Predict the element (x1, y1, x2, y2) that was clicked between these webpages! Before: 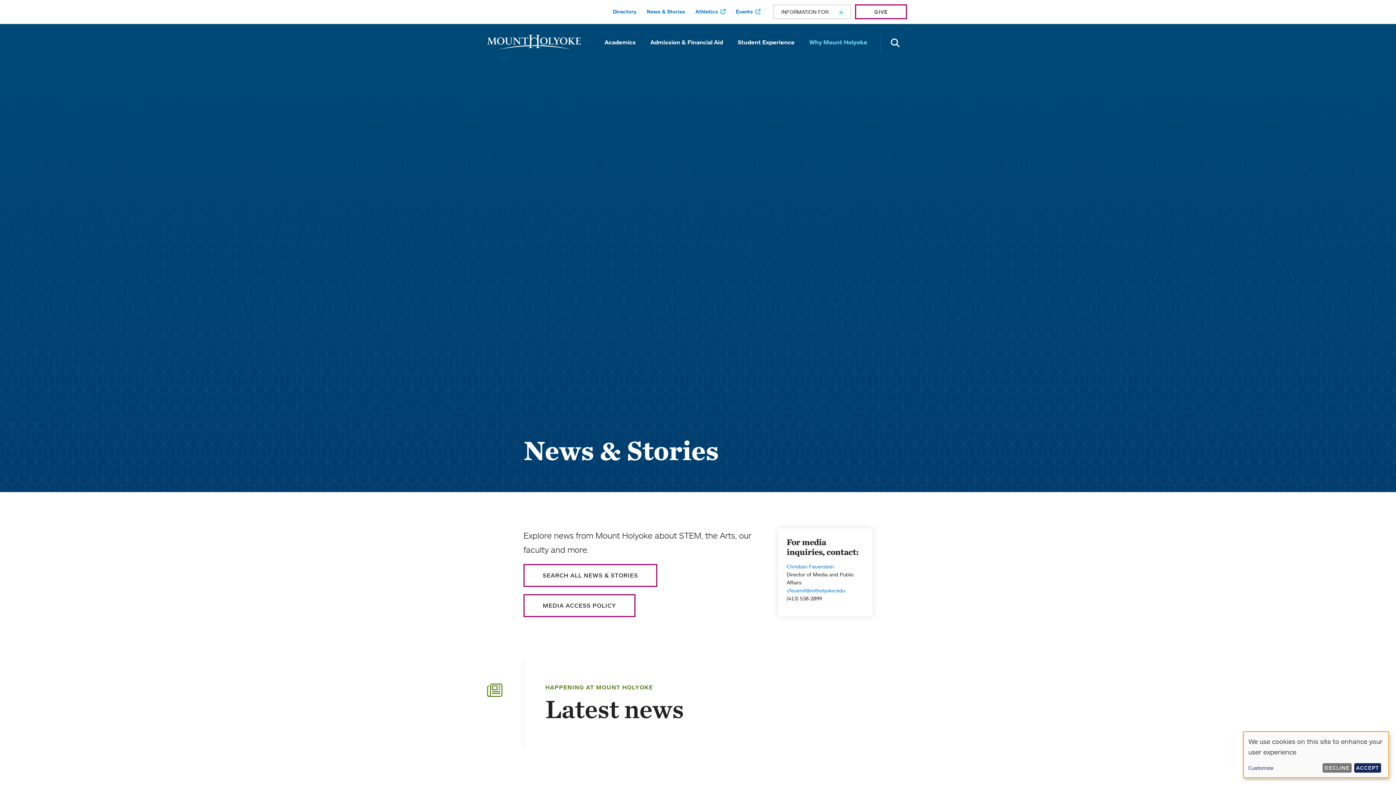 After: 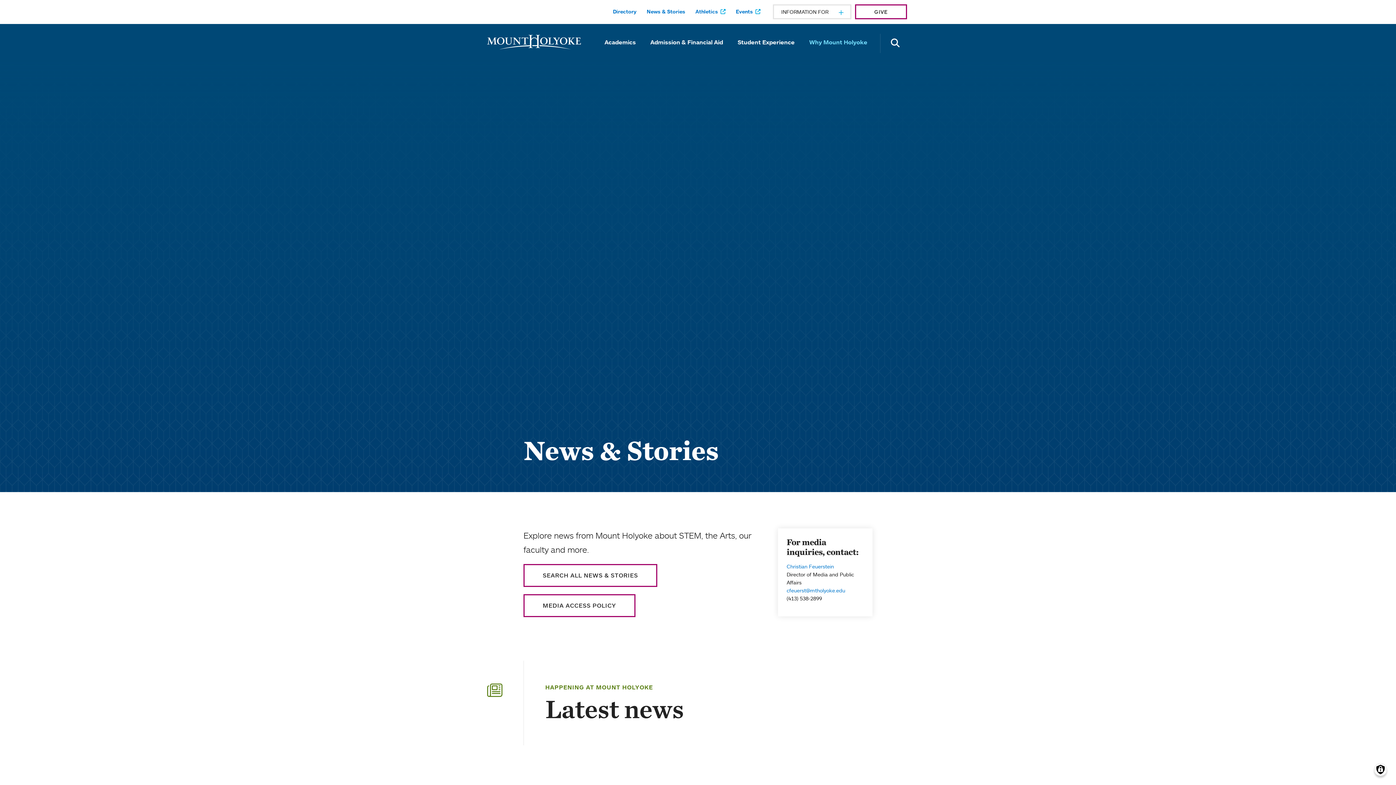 Action: label: DECLINE bbox: (1322, 763, 1351, 773)